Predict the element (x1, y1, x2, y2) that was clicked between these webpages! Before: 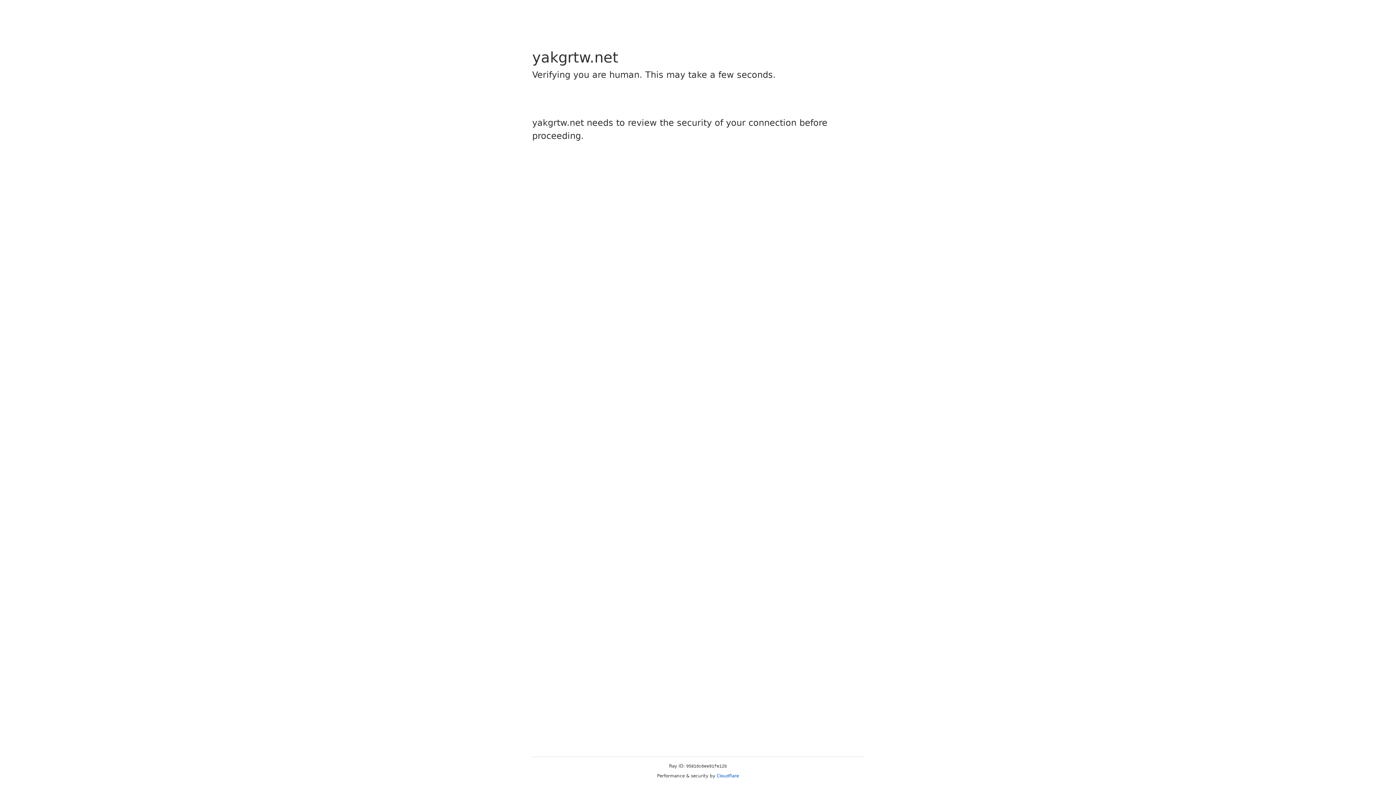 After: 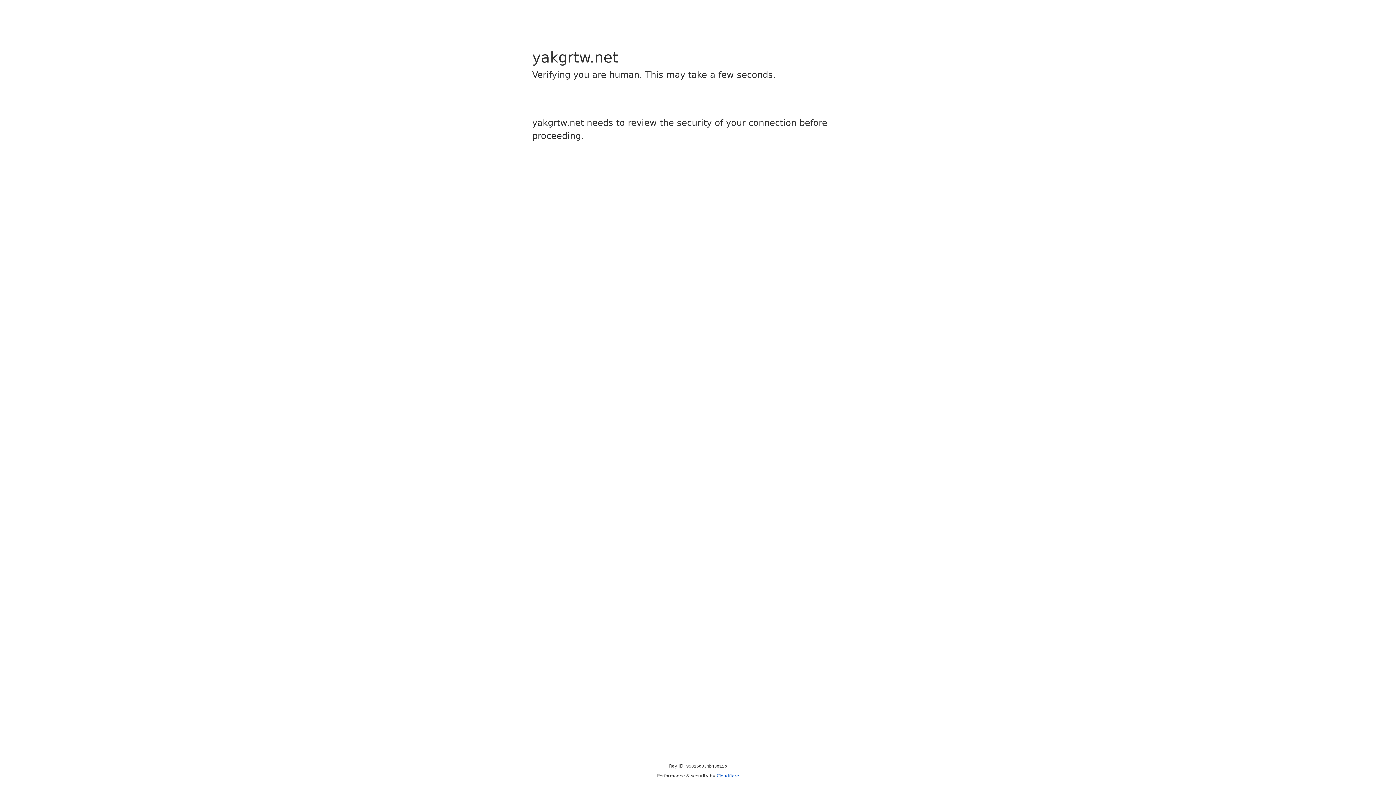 Action: bbox: (716, 773, 739, 778) label: Cloudflare